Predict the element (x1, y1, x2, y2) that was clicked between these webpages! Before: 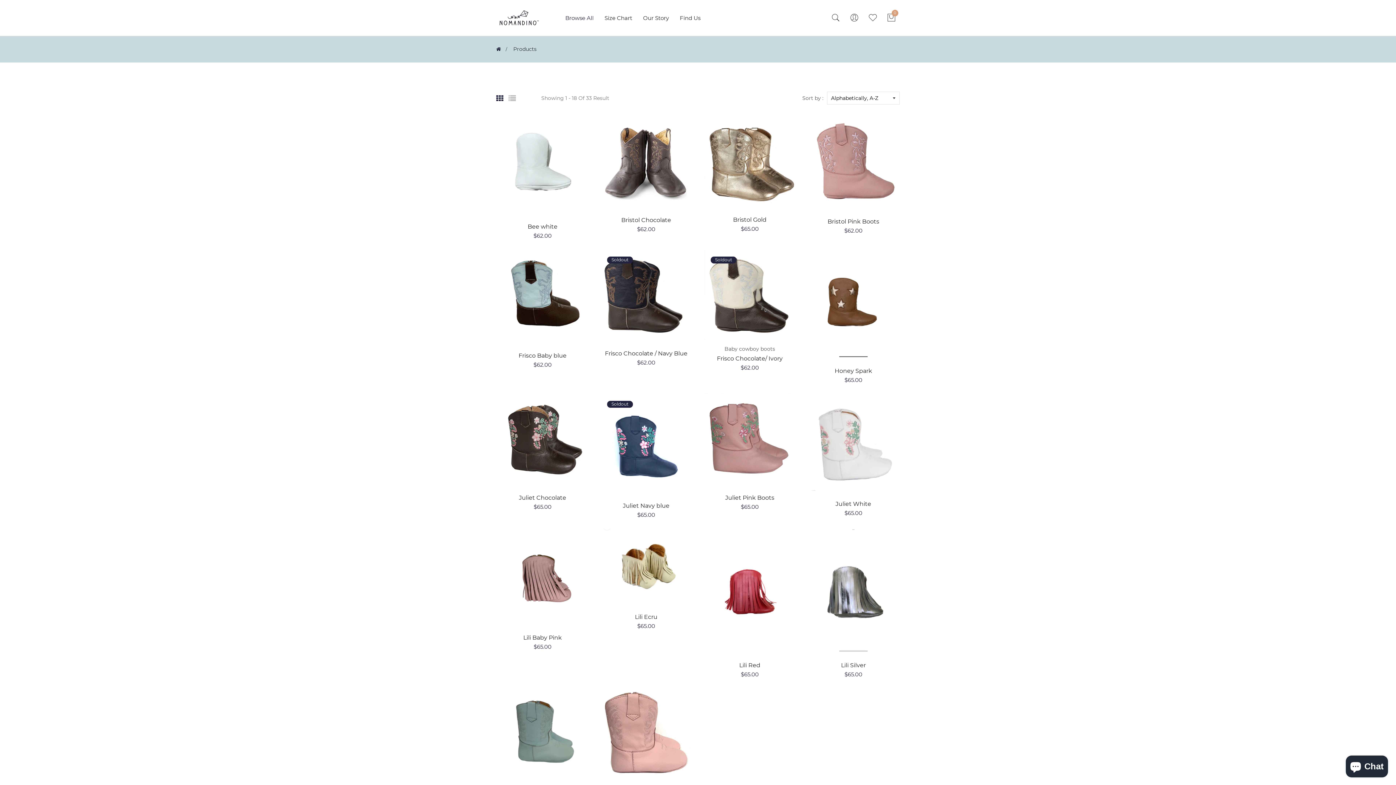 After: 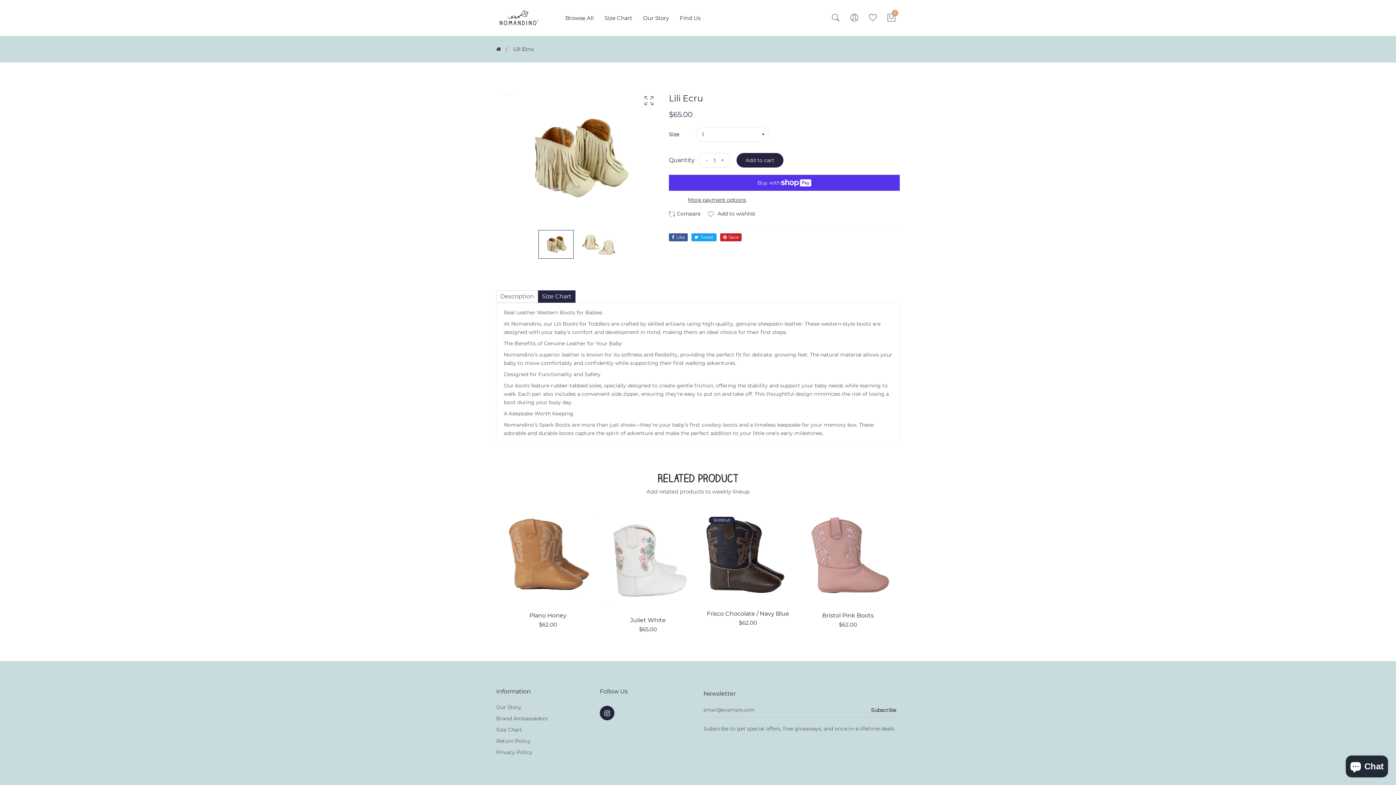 Action: bbox: (600, 562, 692, 569)